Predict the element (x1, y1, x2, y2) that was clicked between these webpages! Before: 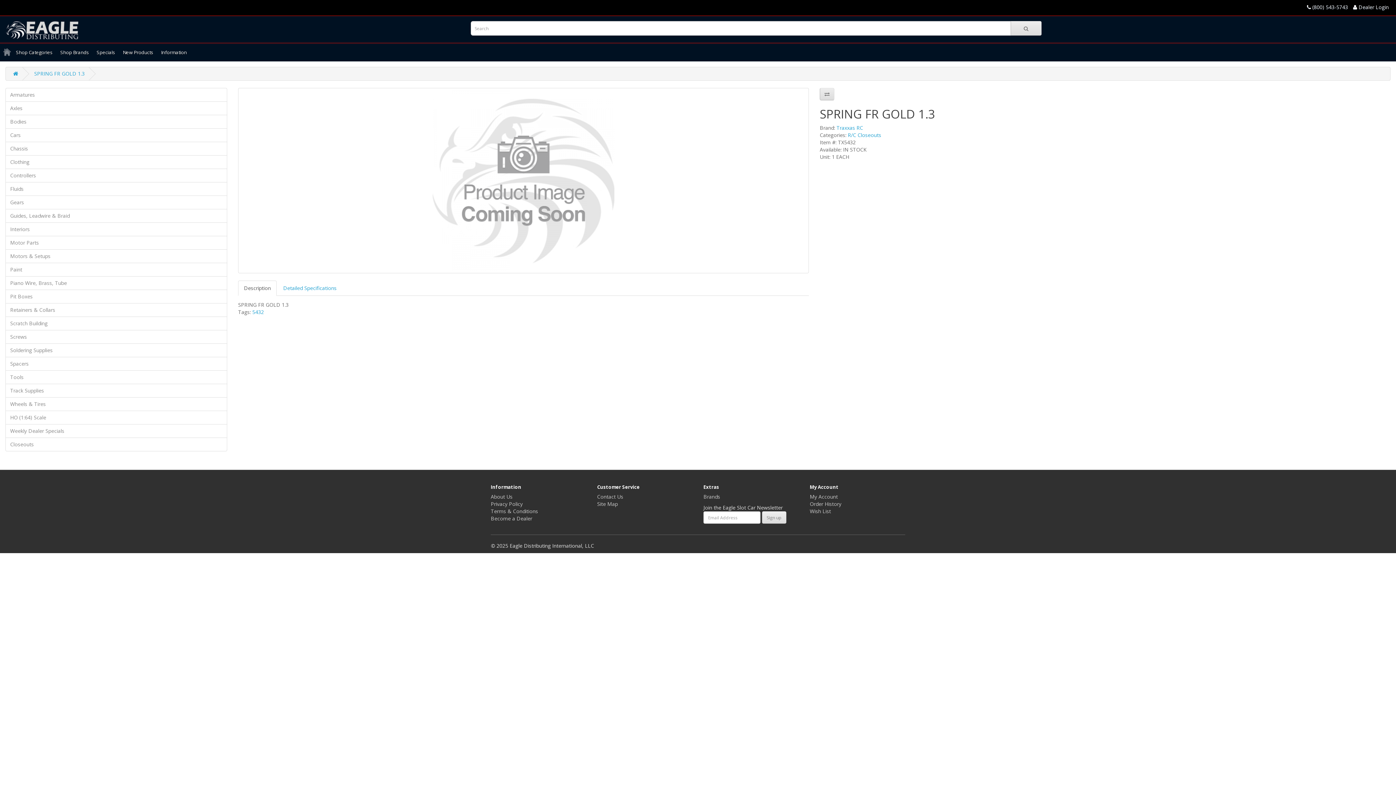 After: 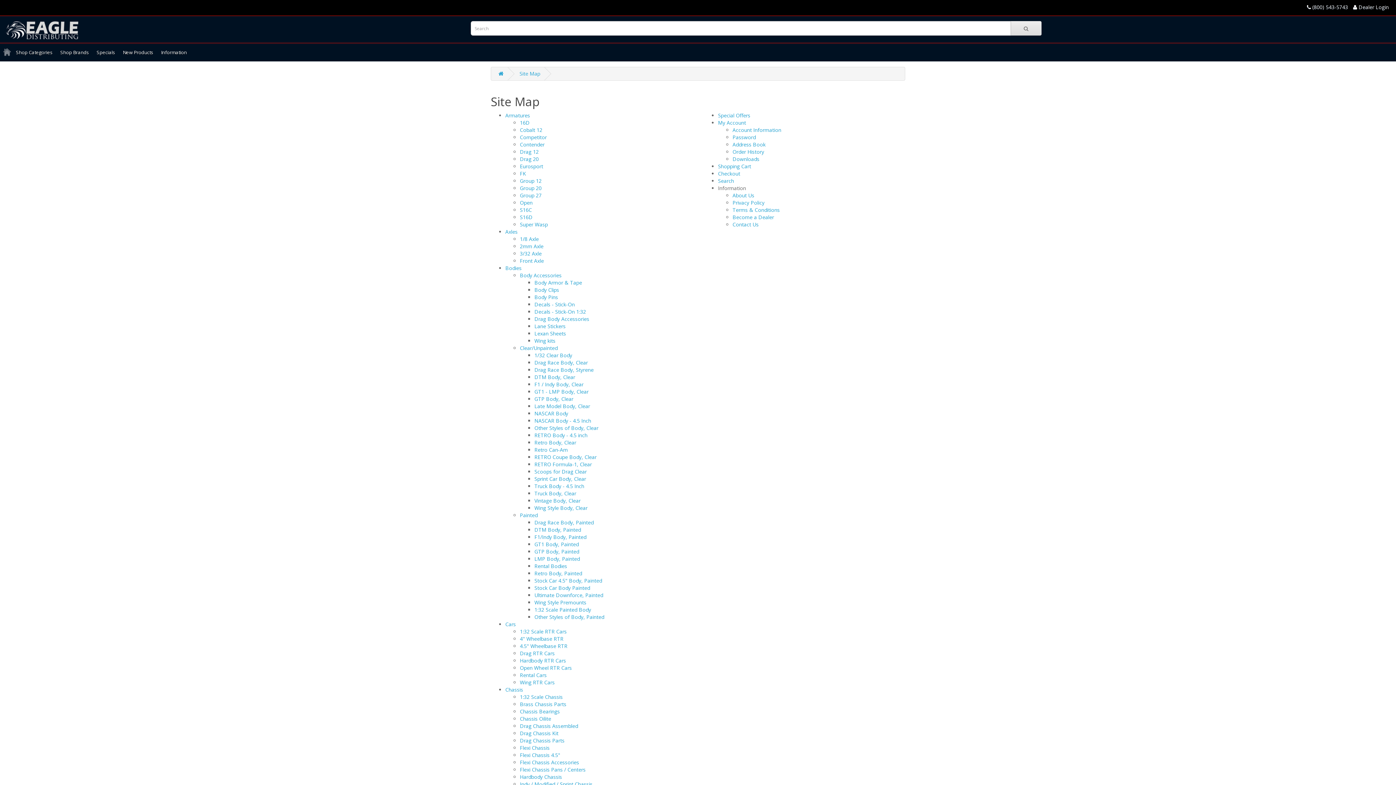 Action: bbox: (597, 500, 618, 507) label: Site Map